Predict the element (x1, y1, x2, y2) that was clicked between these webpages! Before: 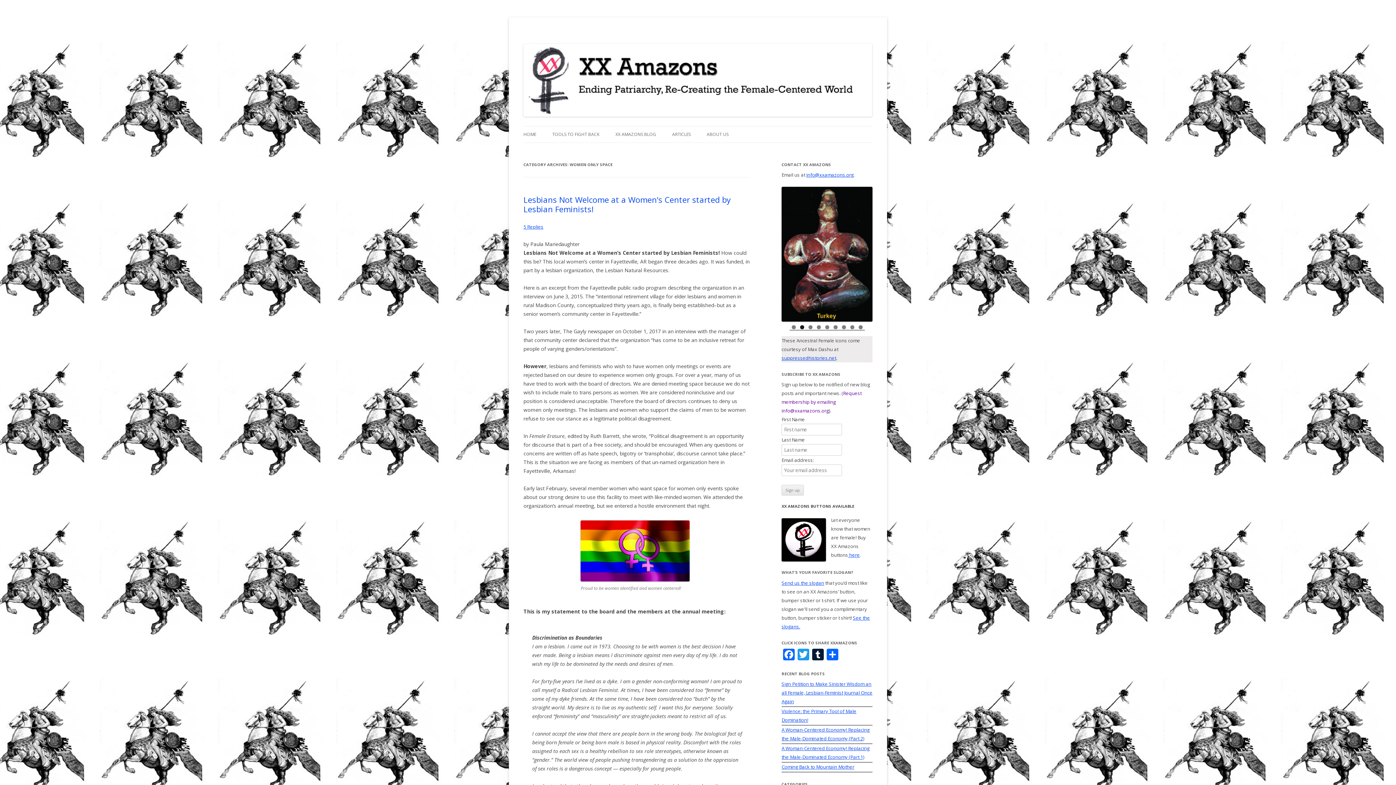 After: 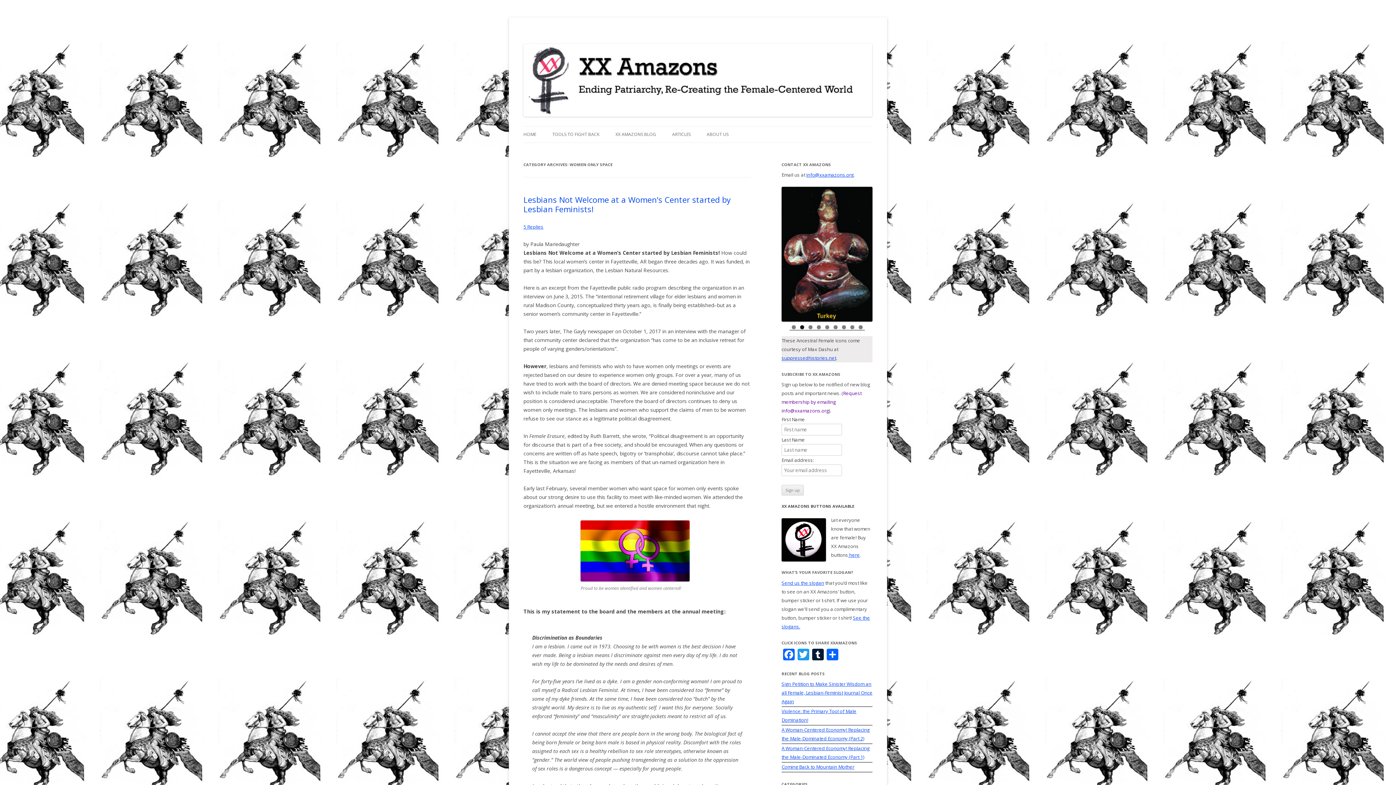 Action: bbox: (785, 247, 796, 258) label: Previous